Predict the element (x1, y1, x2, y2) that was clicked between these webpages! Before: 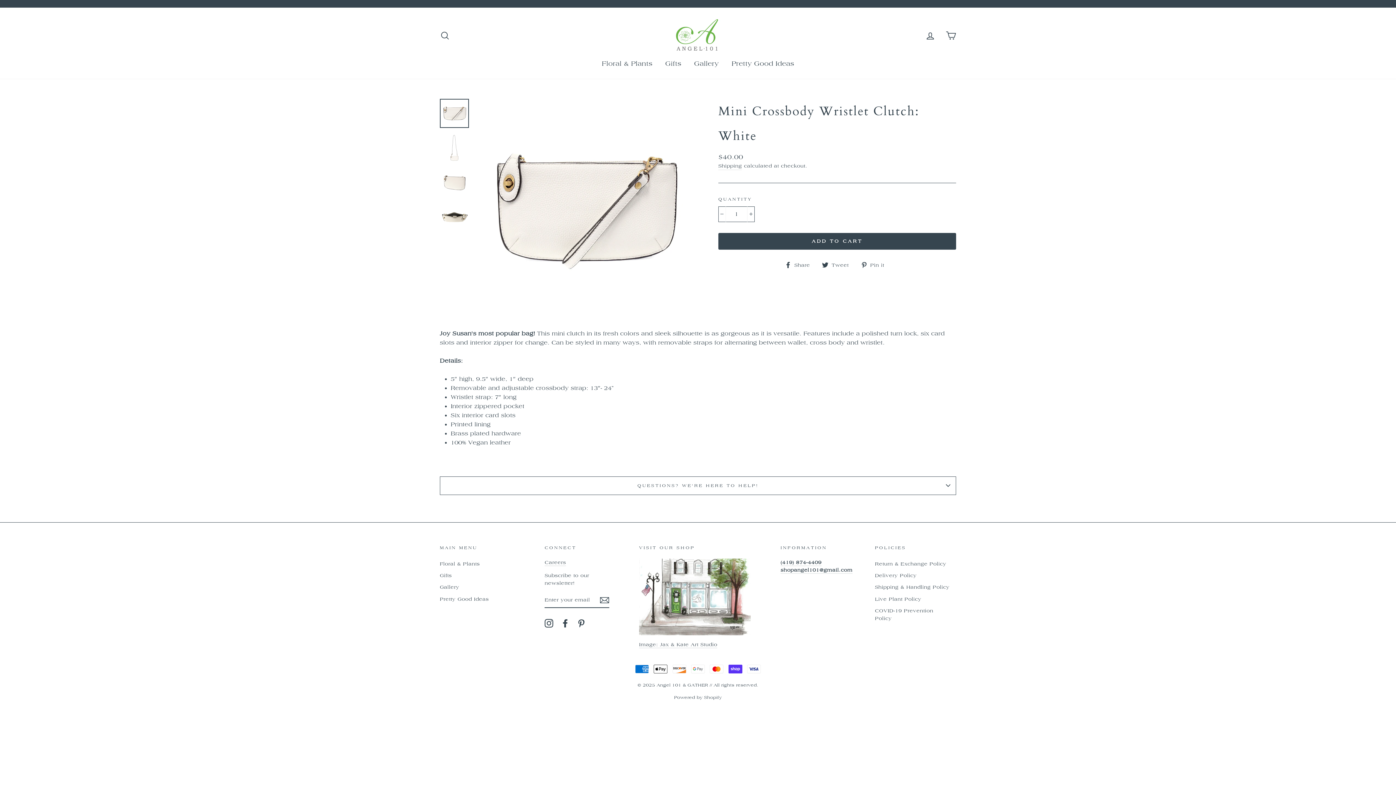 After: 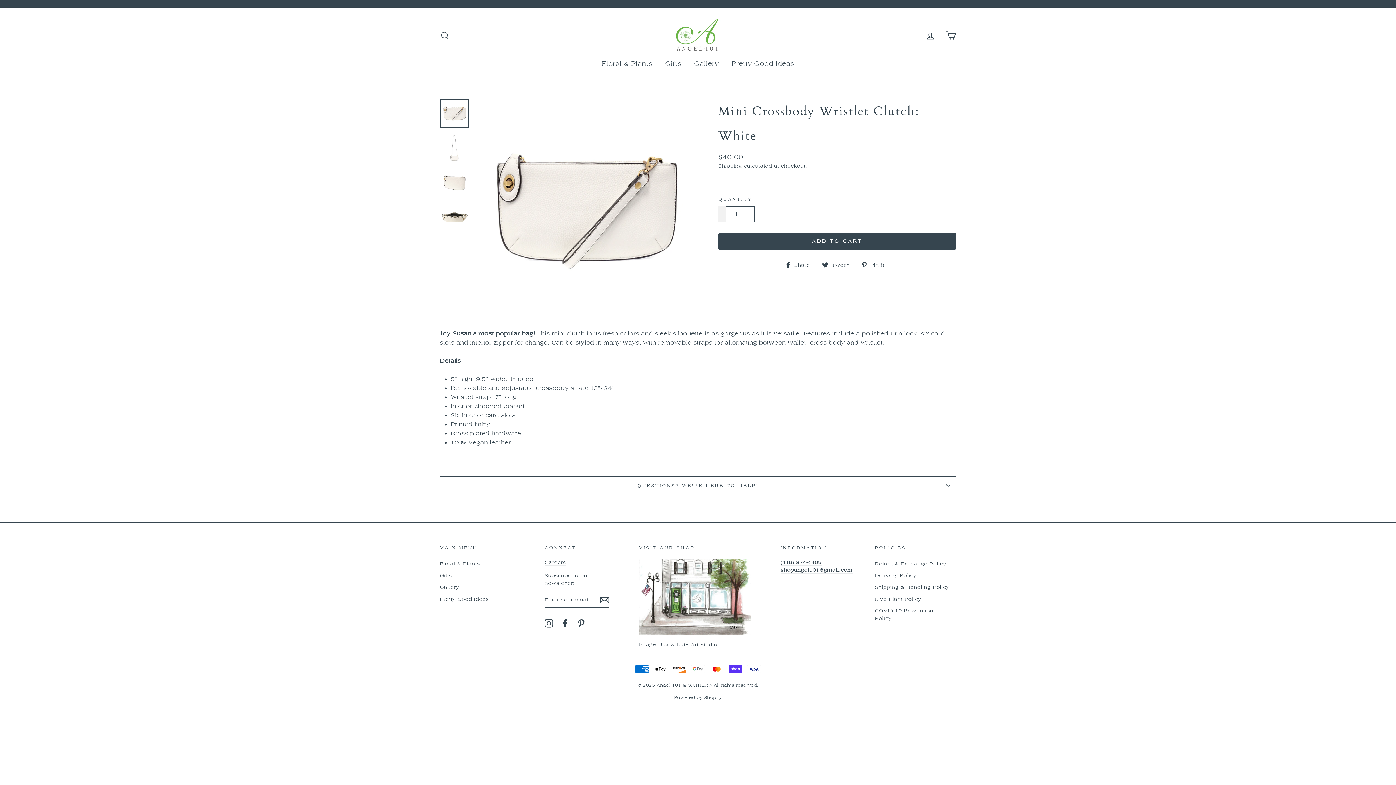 Action: bbox: (718, 206, 726, 222) label: Reduce item quantity by one